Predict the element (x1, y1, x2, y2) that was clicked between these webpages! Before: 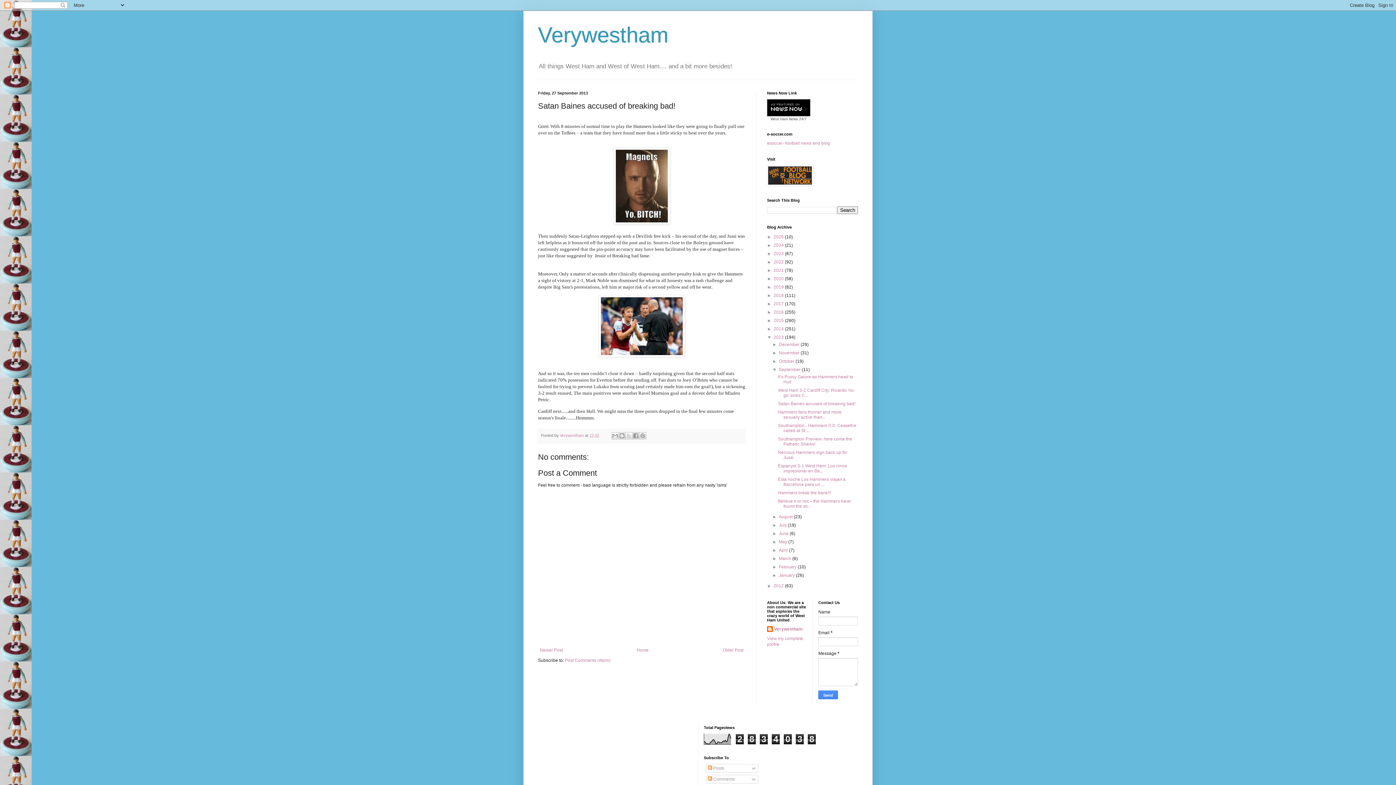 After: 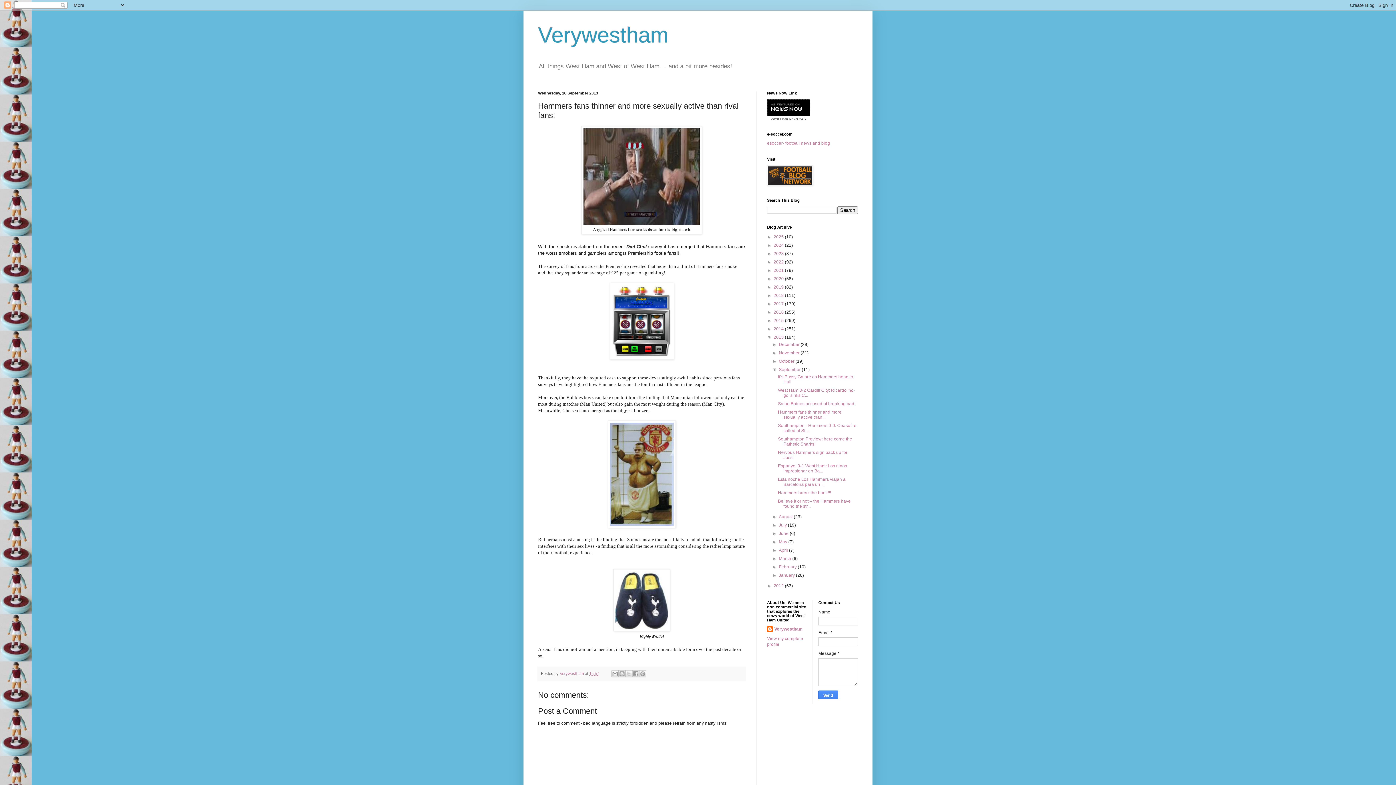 Action: label: Hammers fans thinner and more sexually active than... bbox: (778, 409, 841, 420)